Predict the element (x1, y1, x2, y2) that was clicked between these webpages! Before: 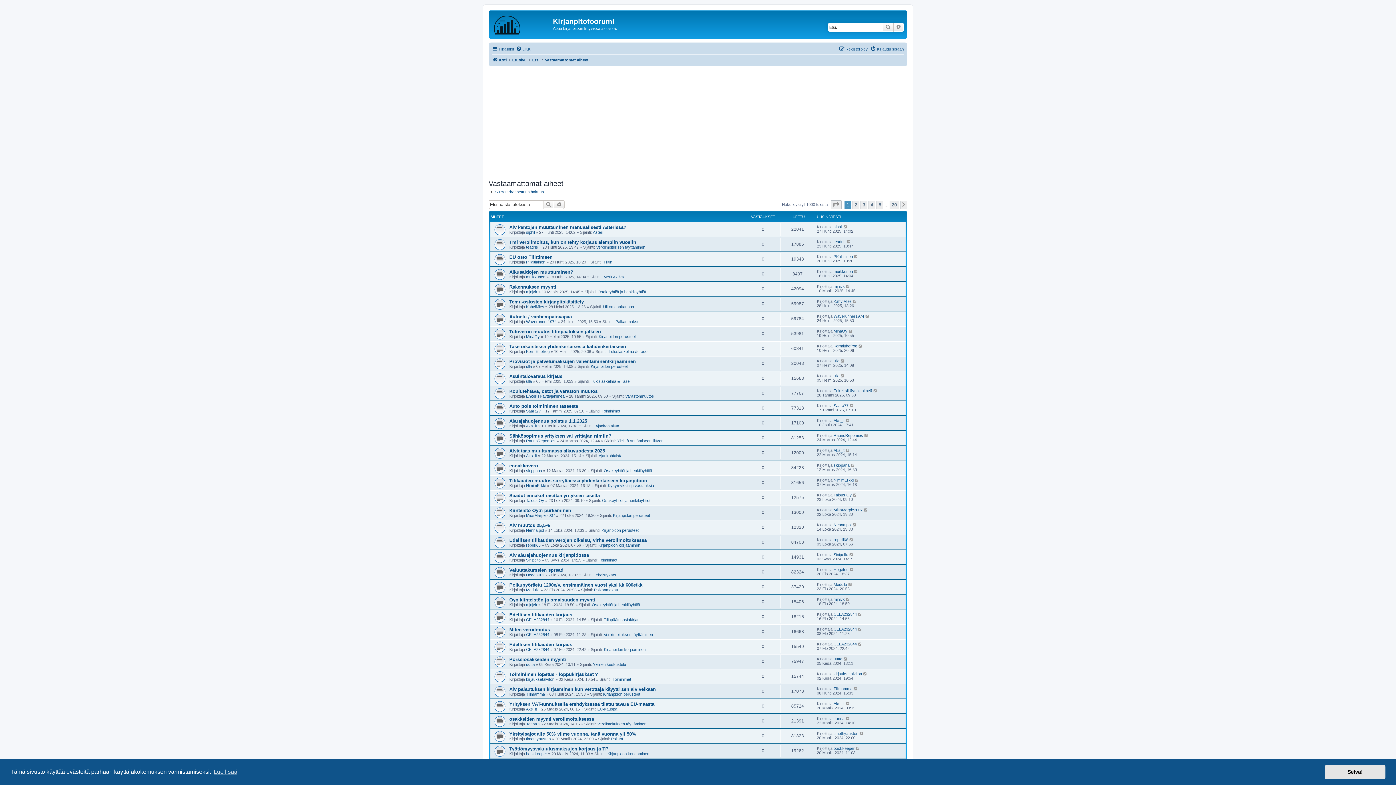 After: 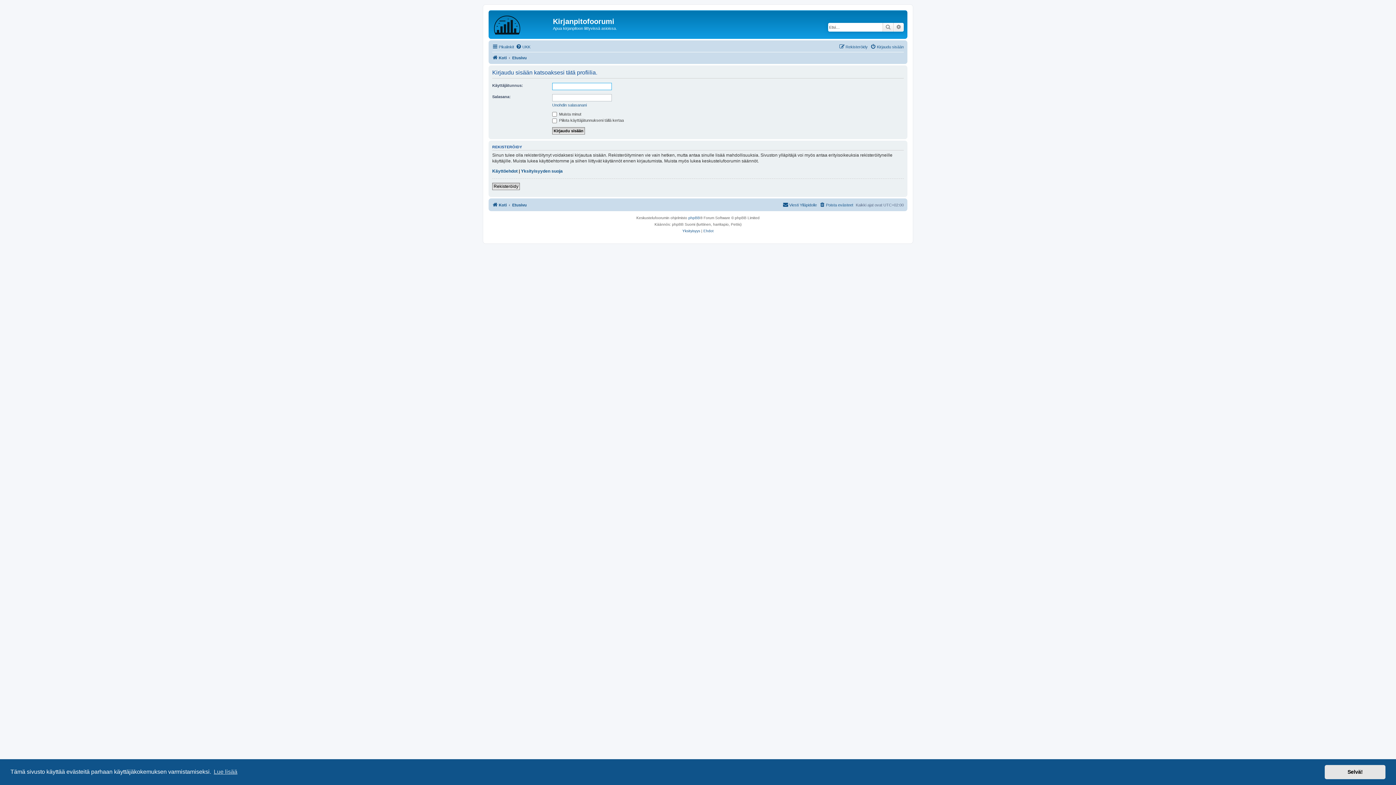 Action: label: timothyausten bbox: (833, 731, 858, 736)